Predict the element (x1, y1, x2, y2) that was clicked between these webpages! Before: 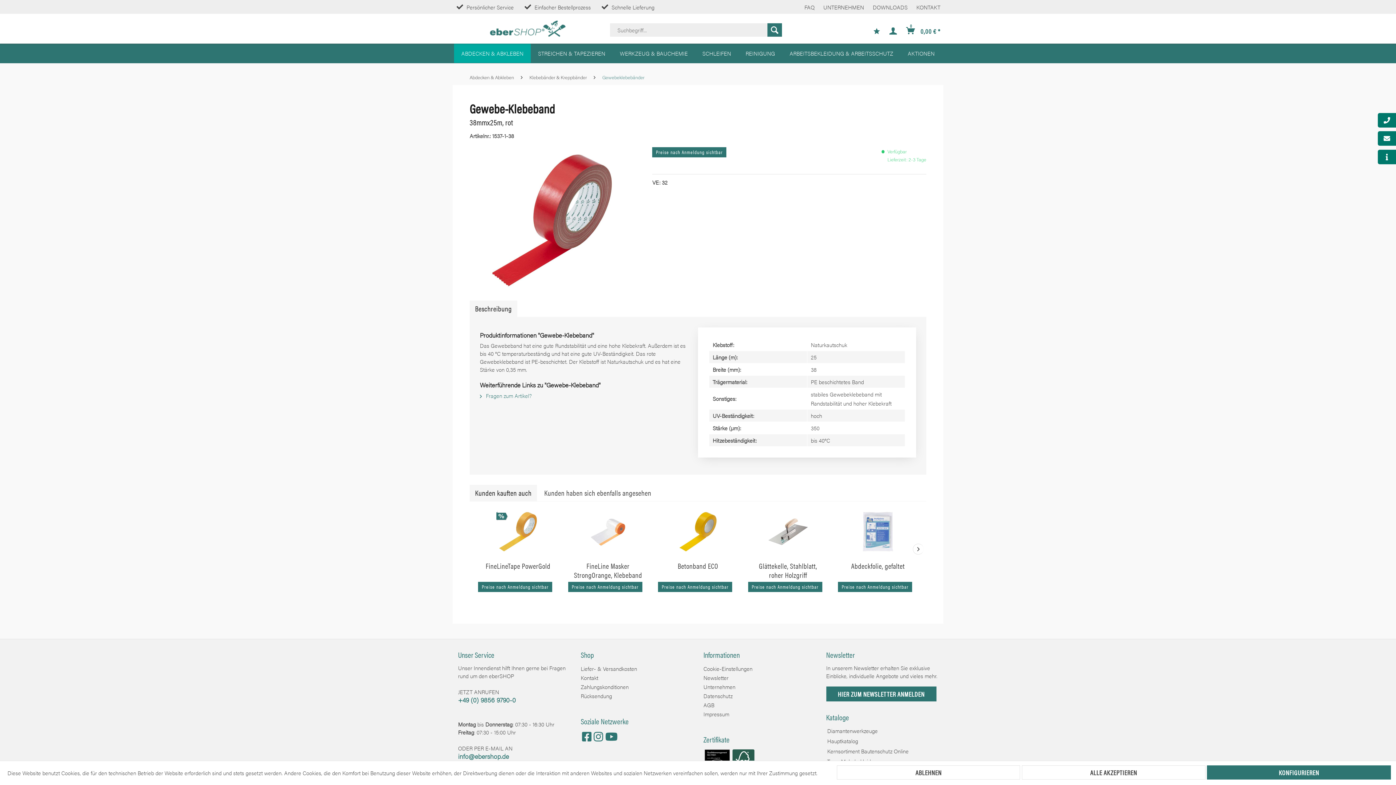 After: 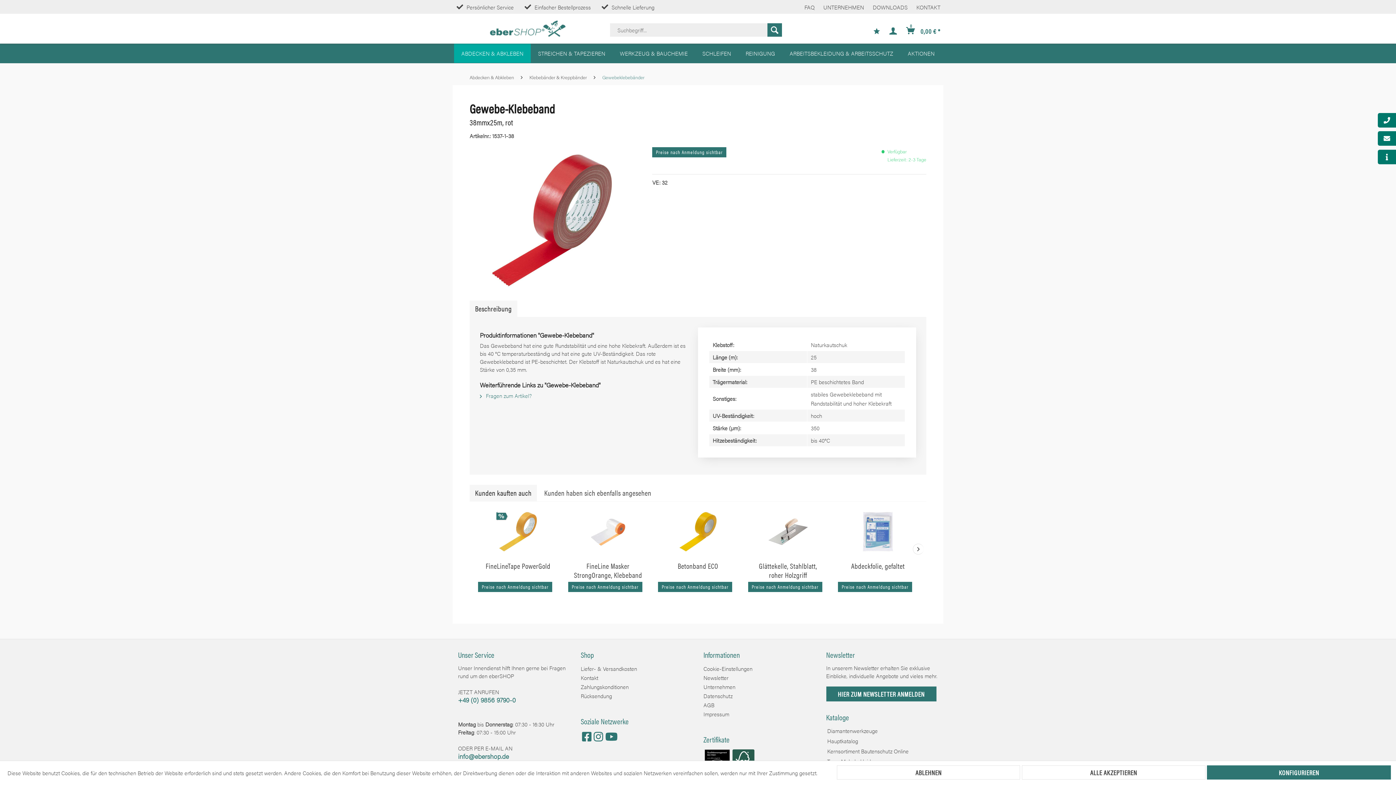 Action: label: info@ebershop.de bbox: (458, 751, 509, 760)